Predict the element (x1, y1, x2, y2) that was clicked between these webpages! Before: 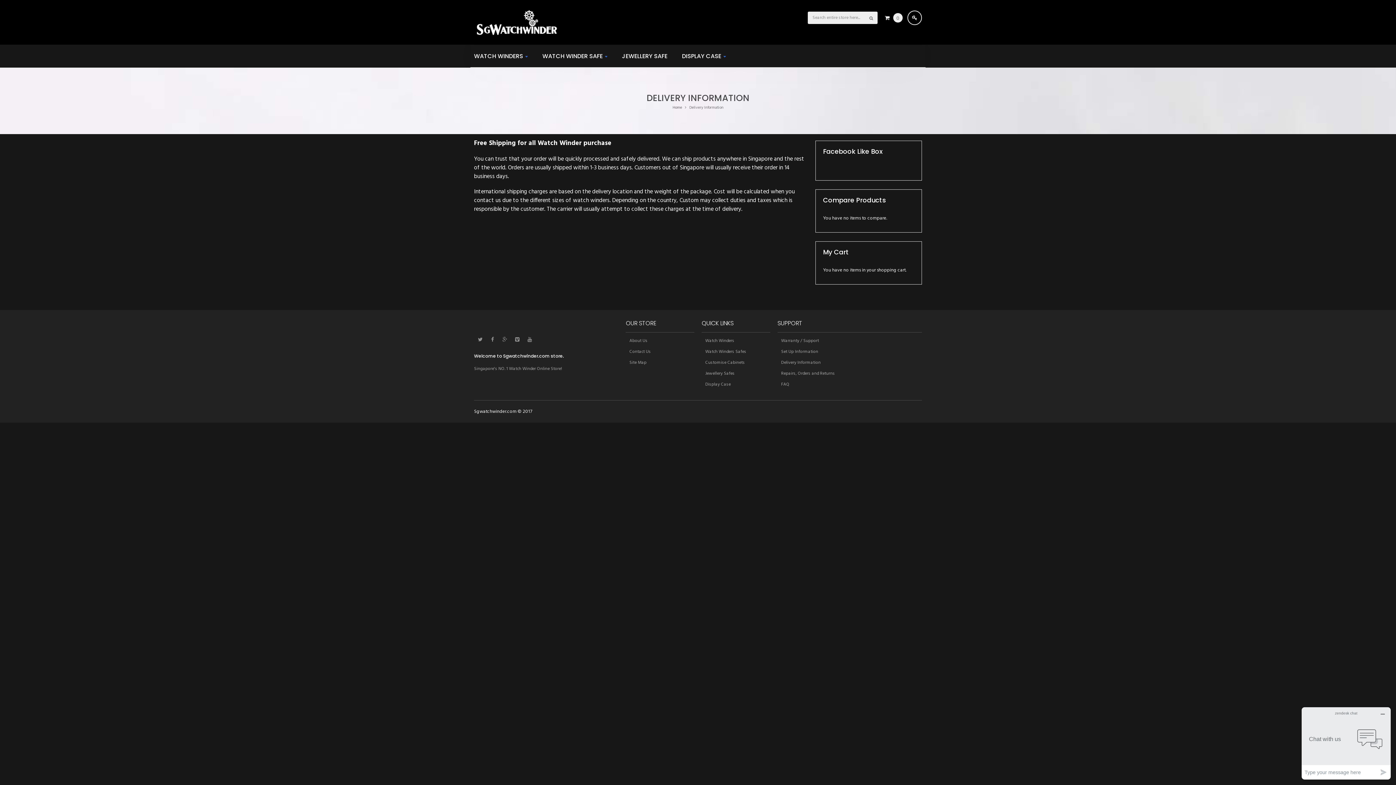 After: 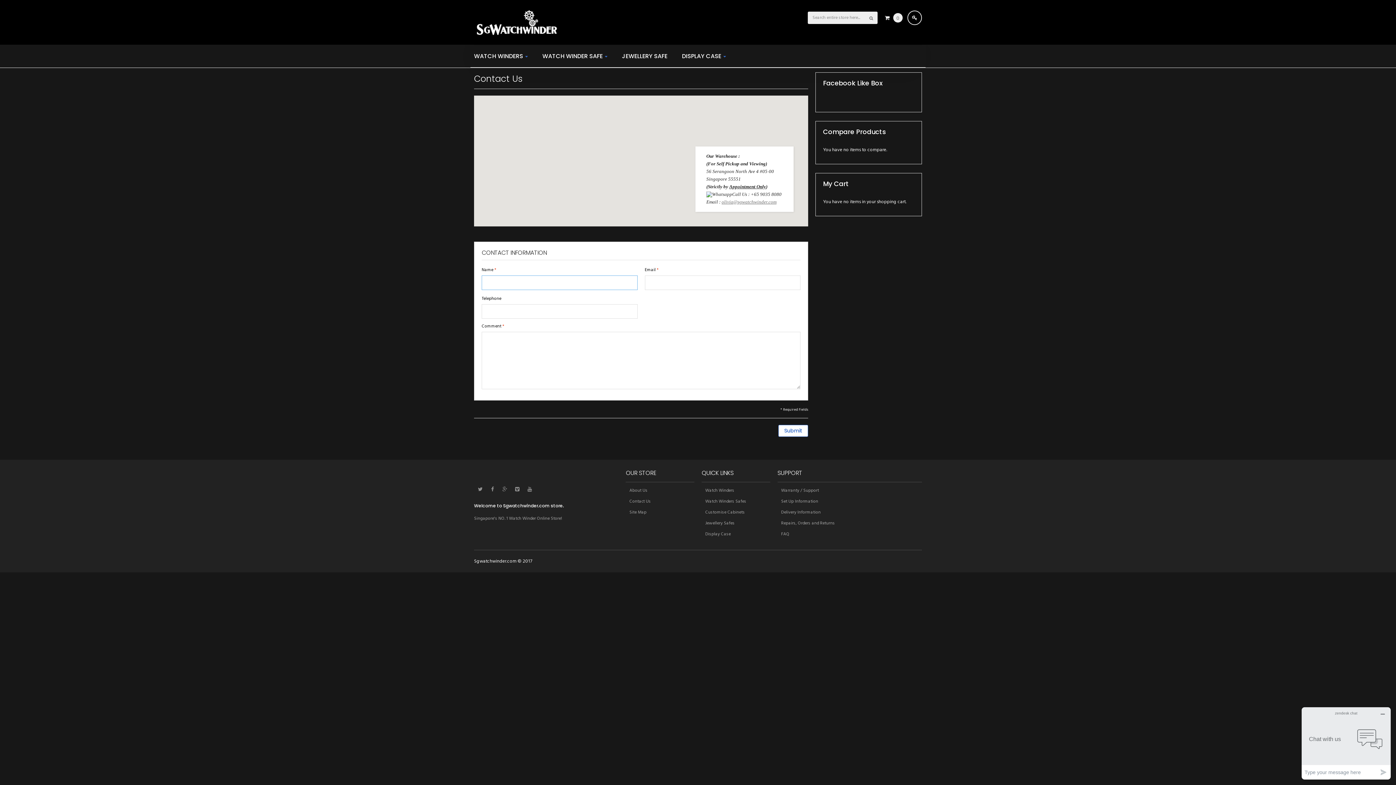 Action: bbox: (625, 346, 651, 357) label: Contact Us